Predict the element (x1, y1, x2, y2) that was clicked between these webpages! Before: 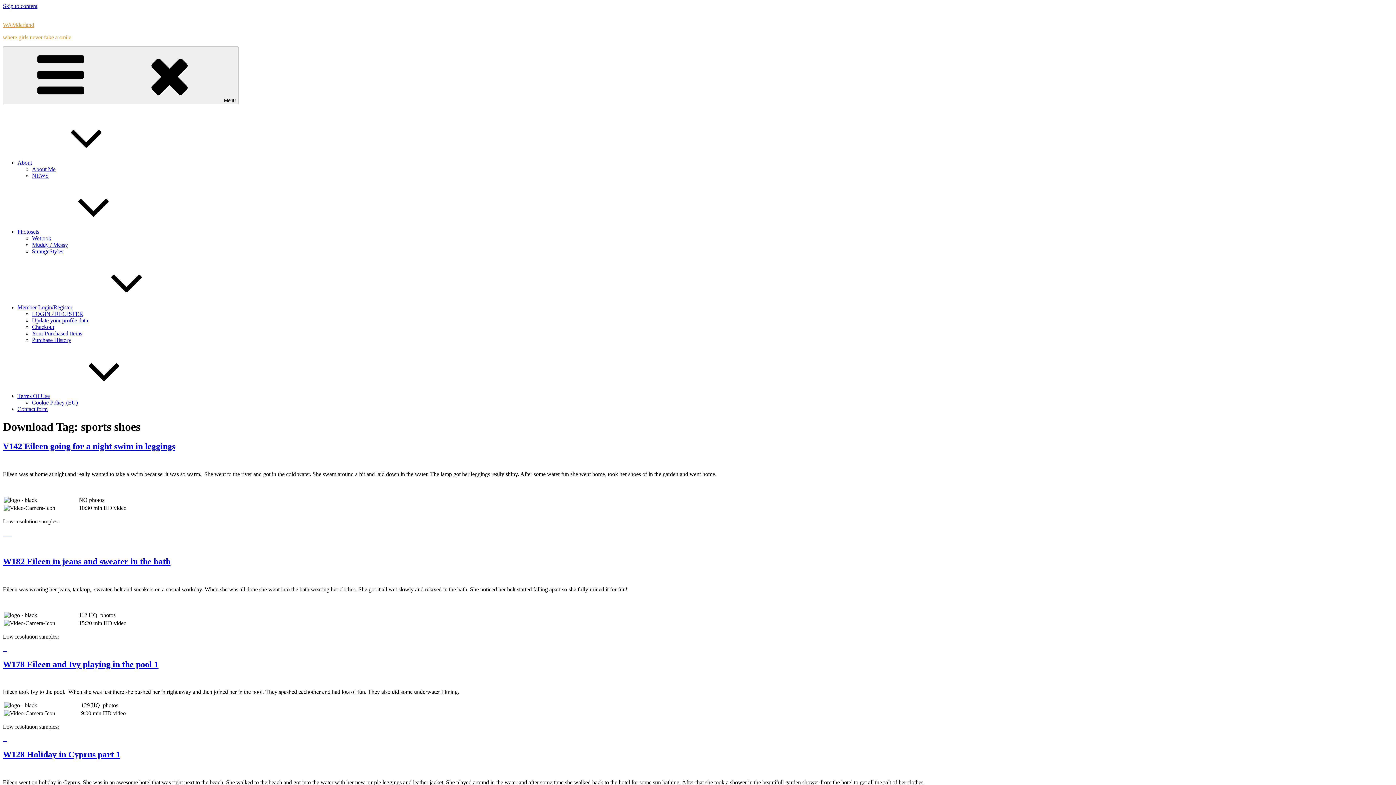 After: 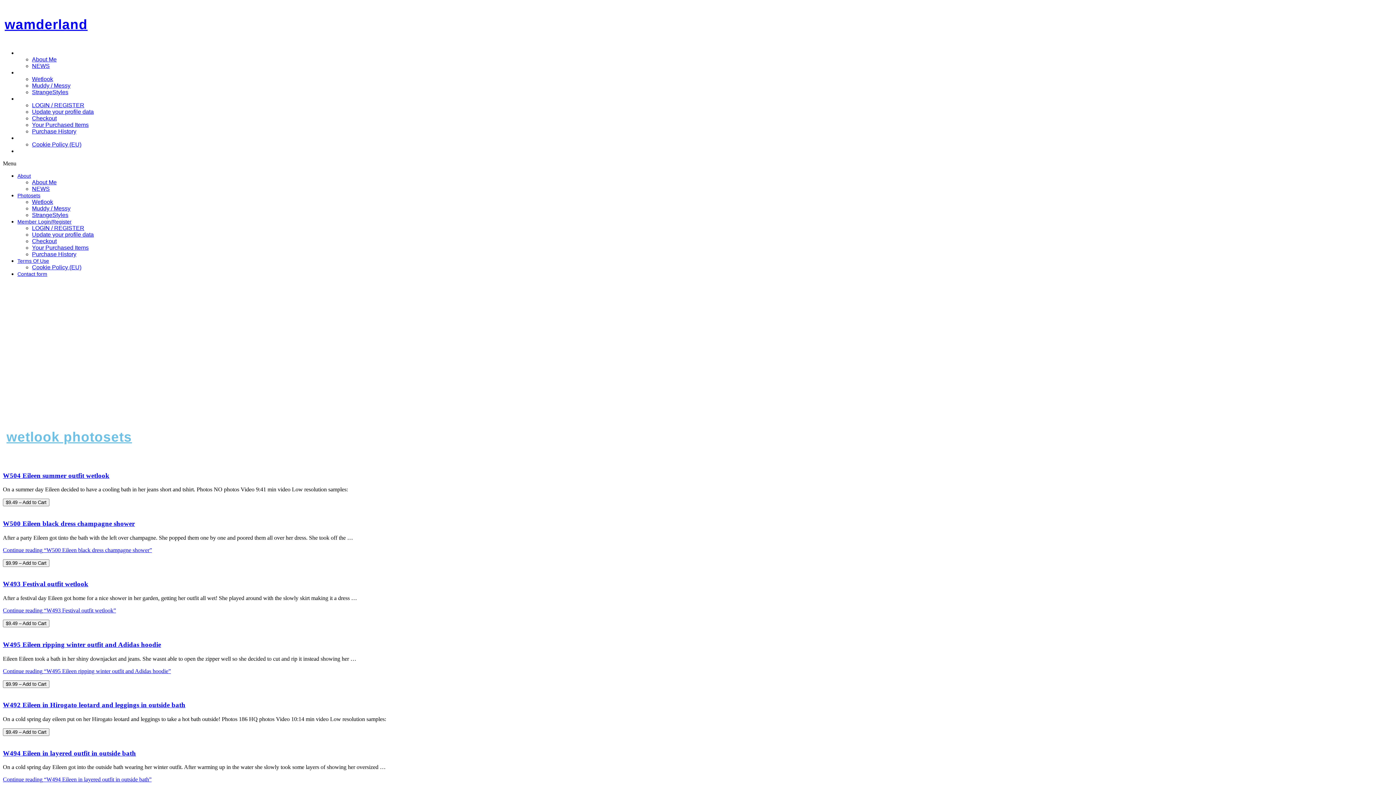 Action: bbox: (32, 235, 51, 241) label: Wetlook